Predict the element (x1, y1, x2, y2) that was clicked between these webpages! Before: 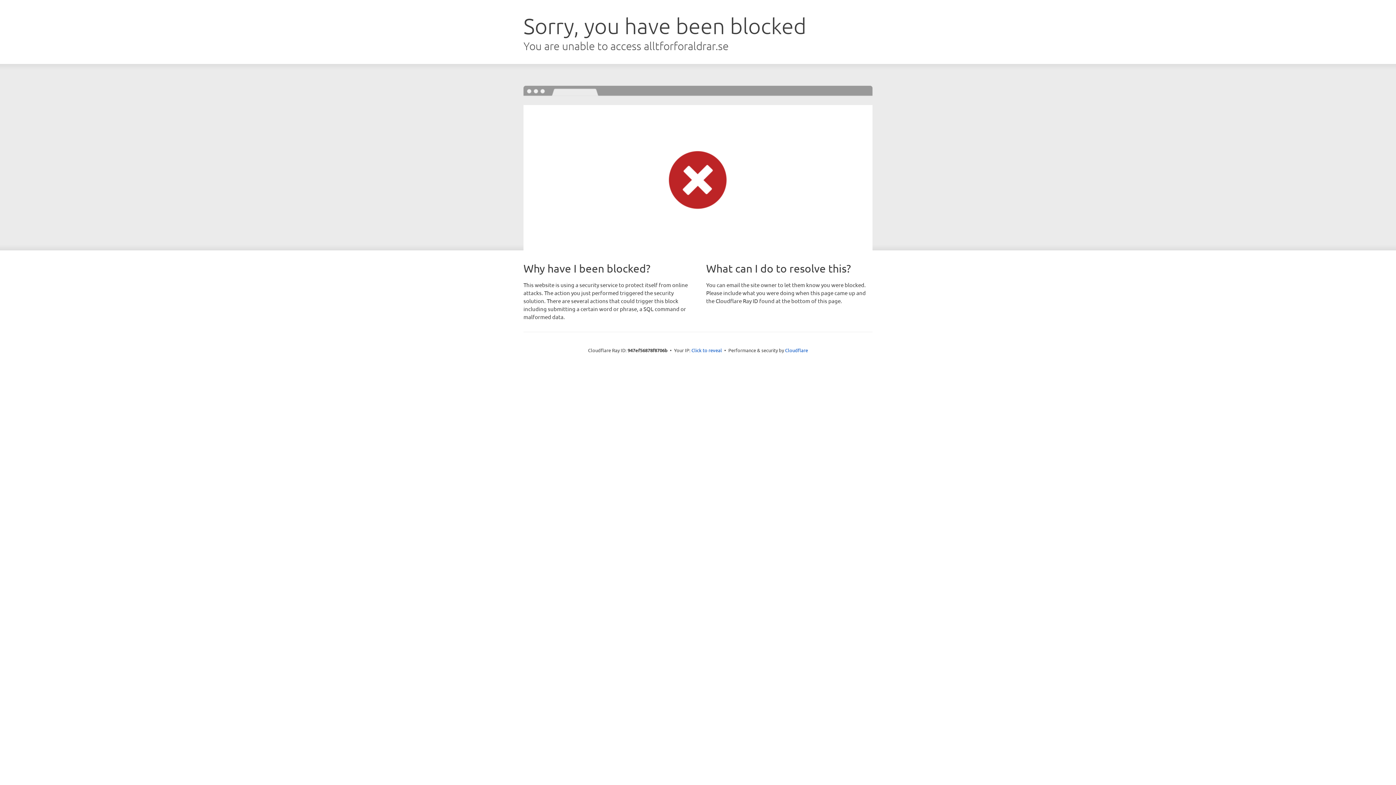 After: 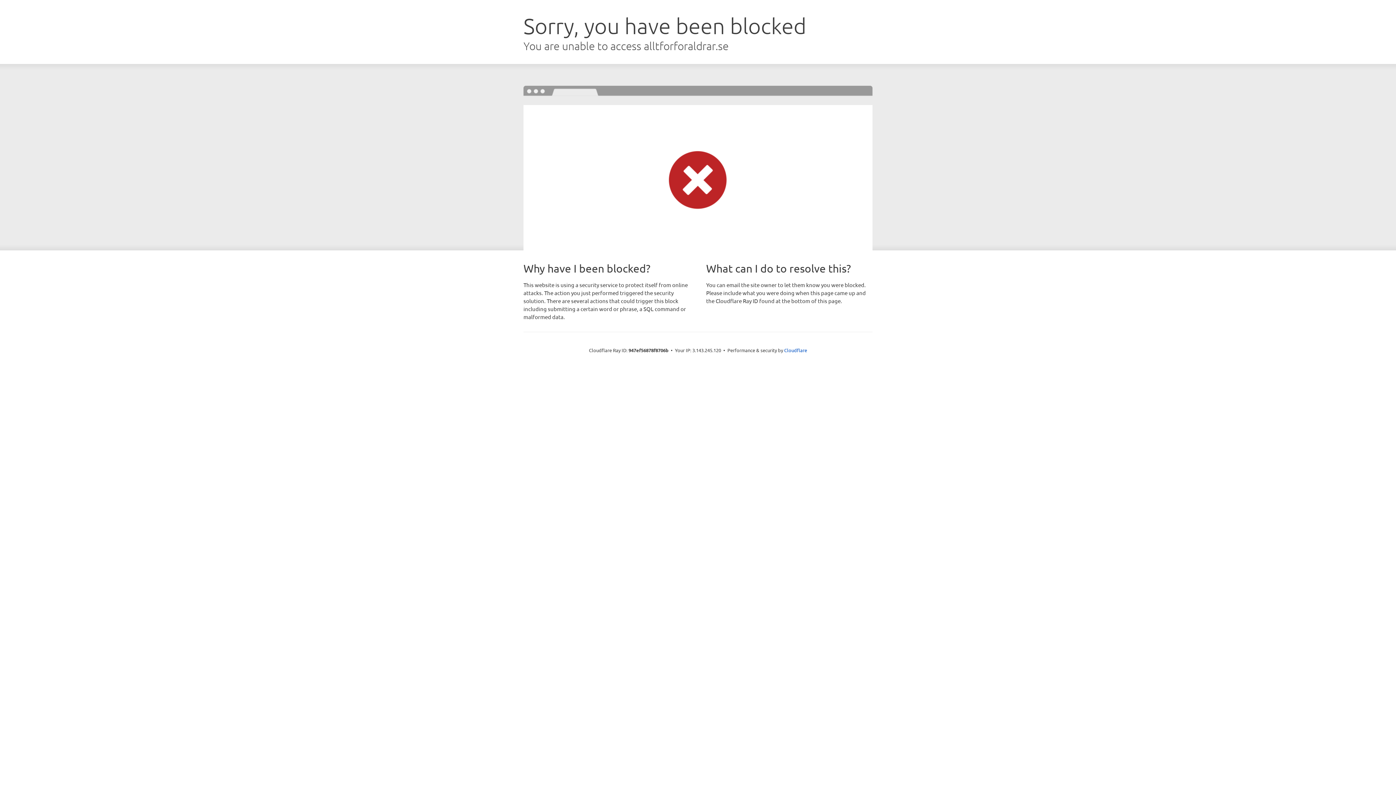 Action: label: Click to reveal bbox: (691, 346, 722, 353)